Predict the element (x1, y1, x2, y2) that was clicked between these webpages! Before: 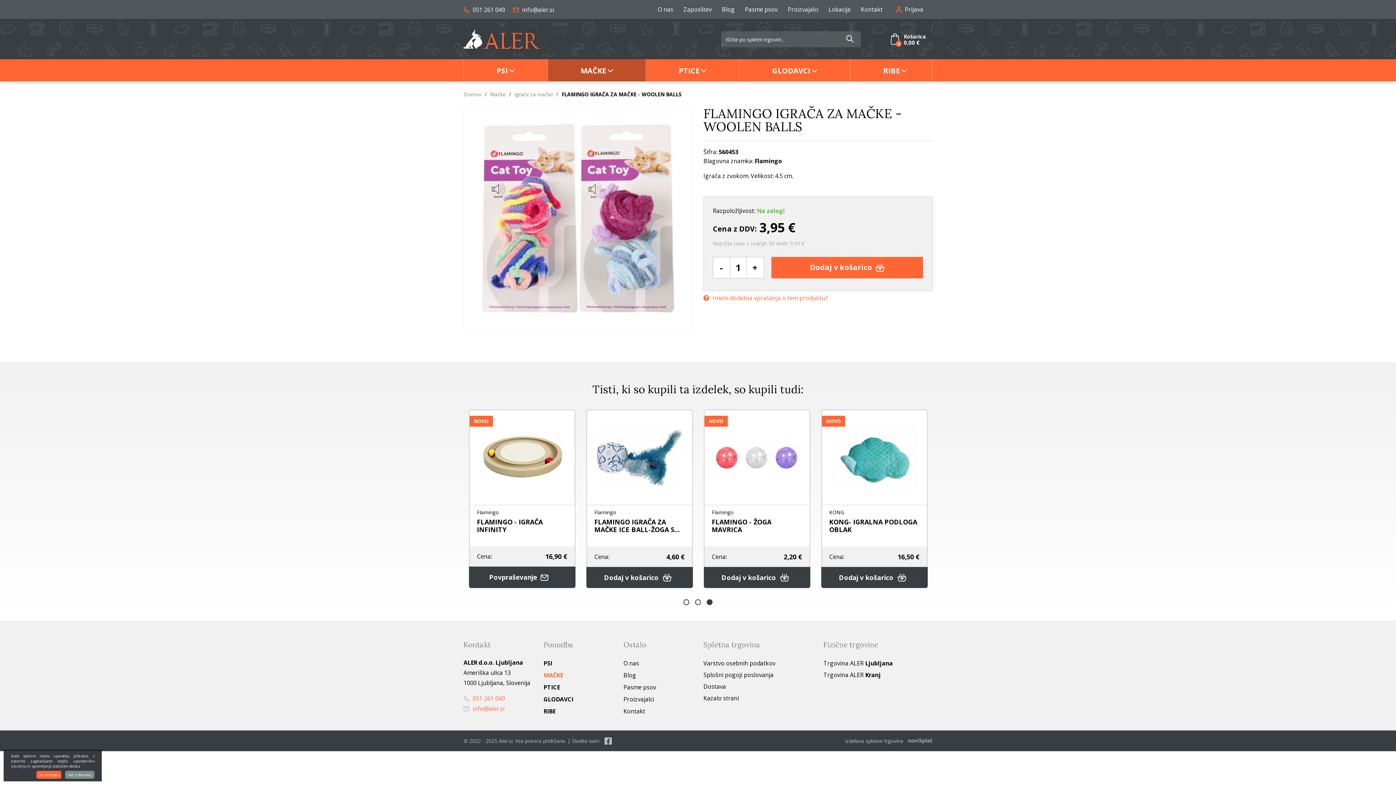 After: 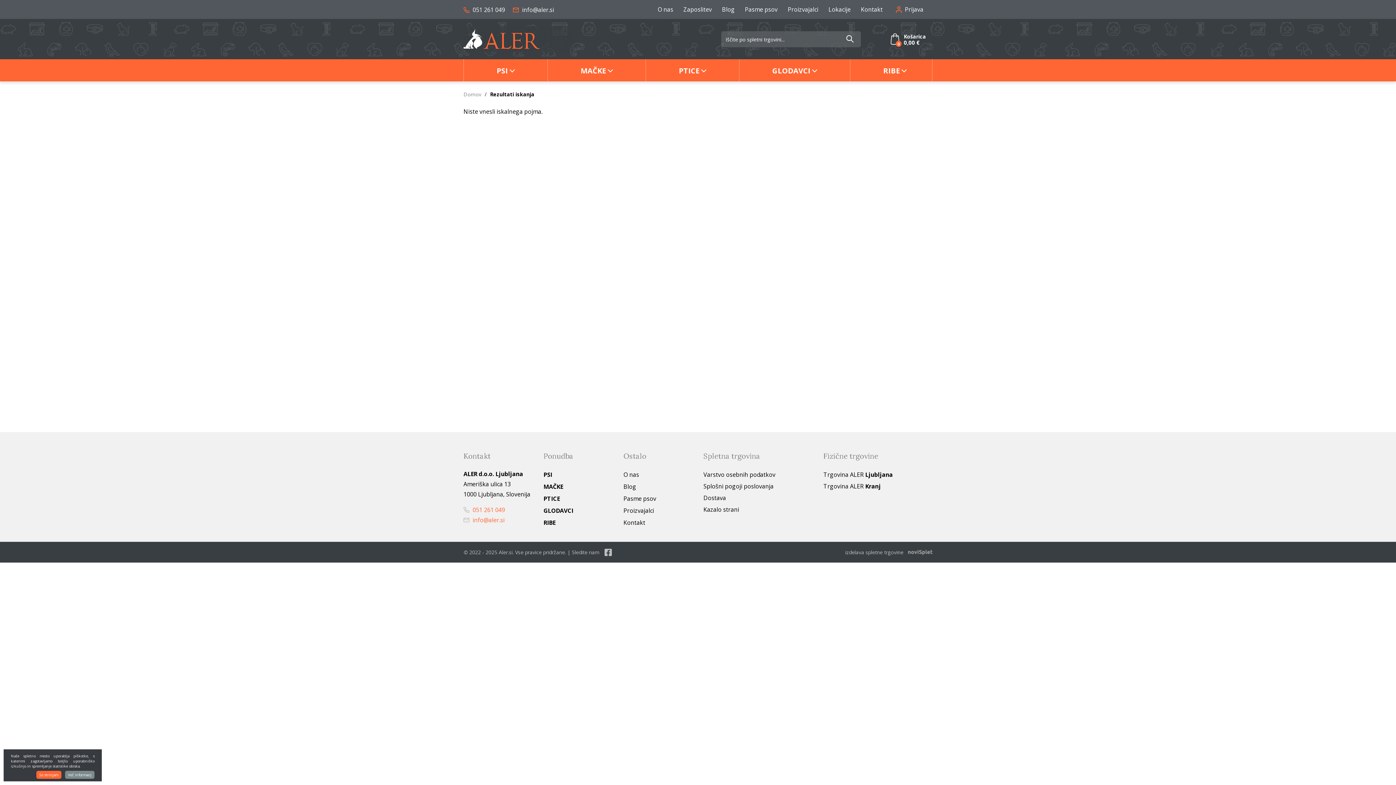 Action: bbox: (839, 31, 861, 47)